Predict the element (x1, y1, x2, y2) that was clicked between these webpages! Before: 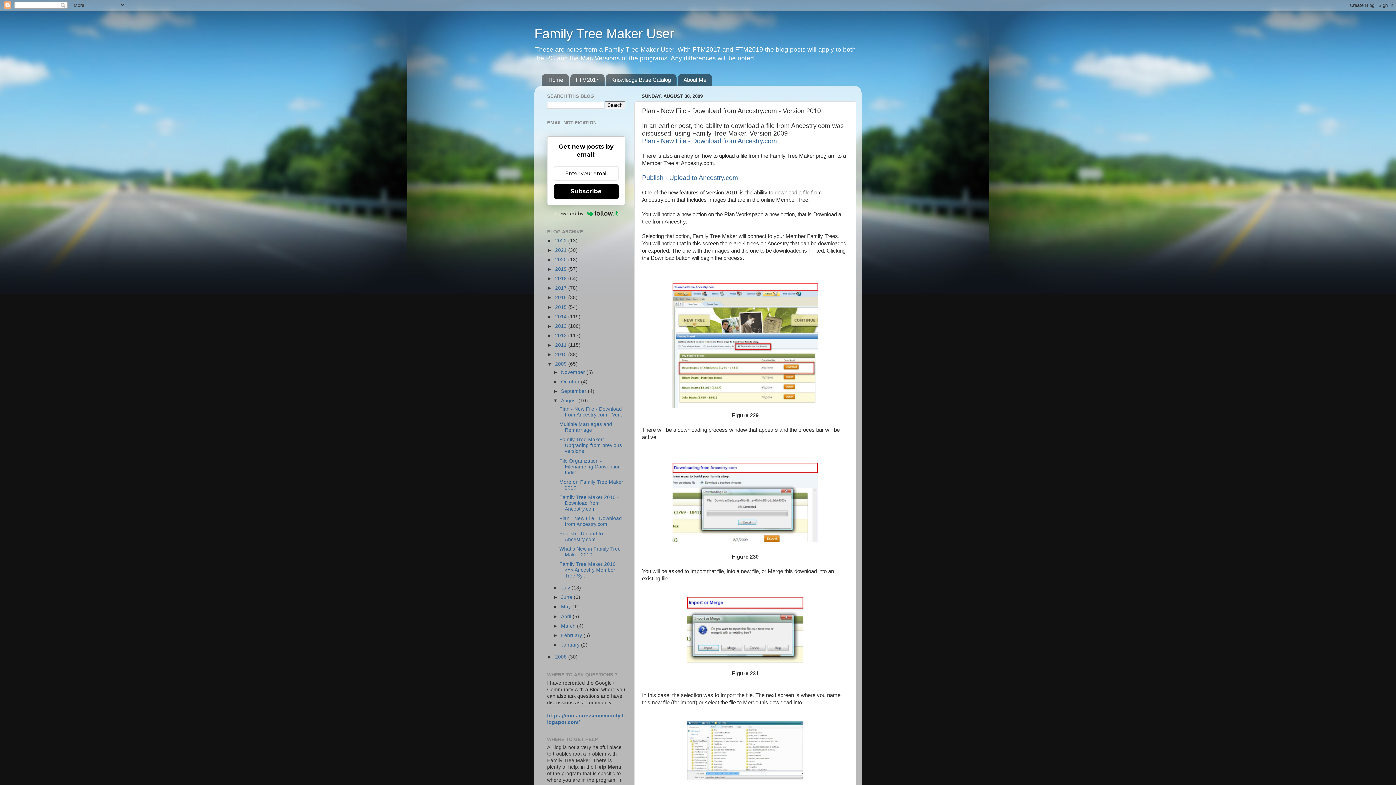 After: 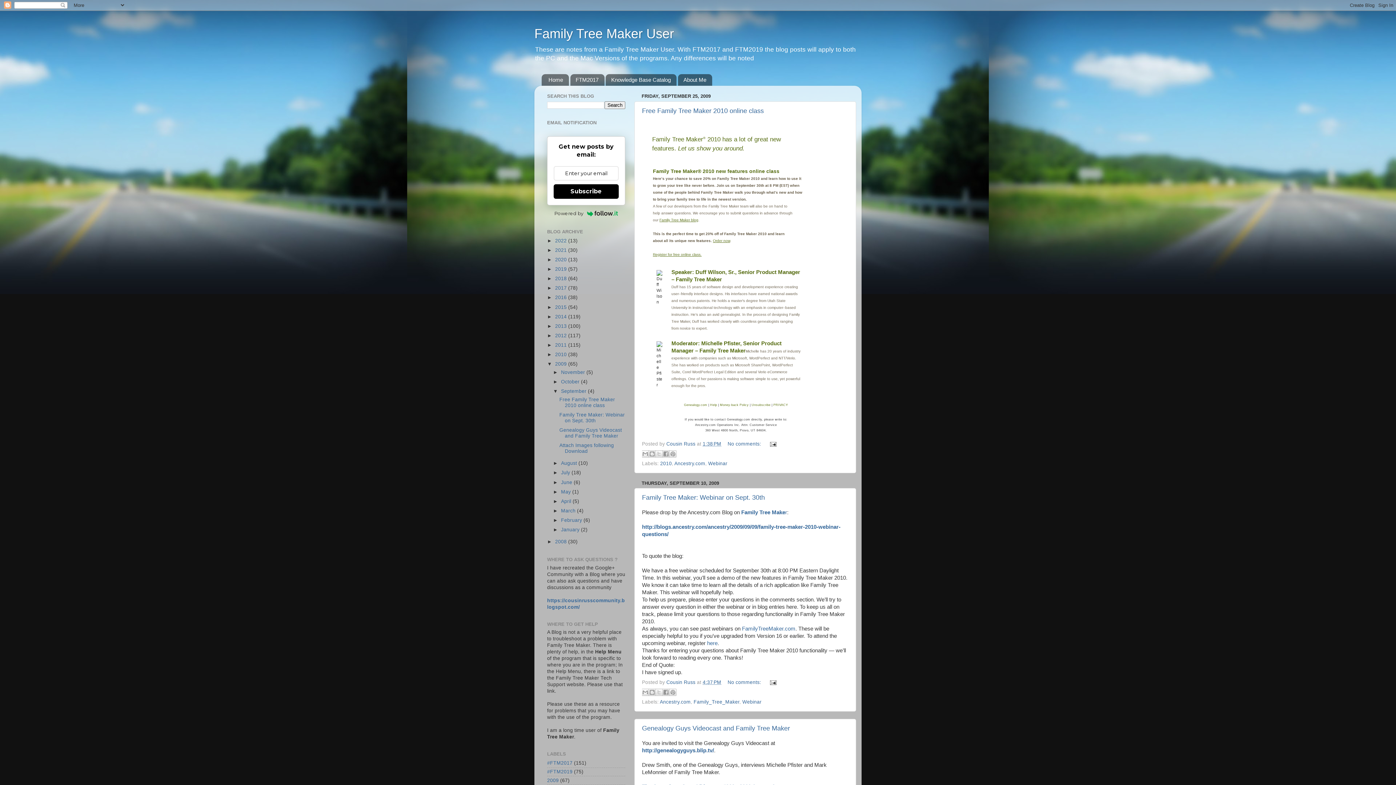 Action: label: September  bbox: (561, 388, 588, 394)